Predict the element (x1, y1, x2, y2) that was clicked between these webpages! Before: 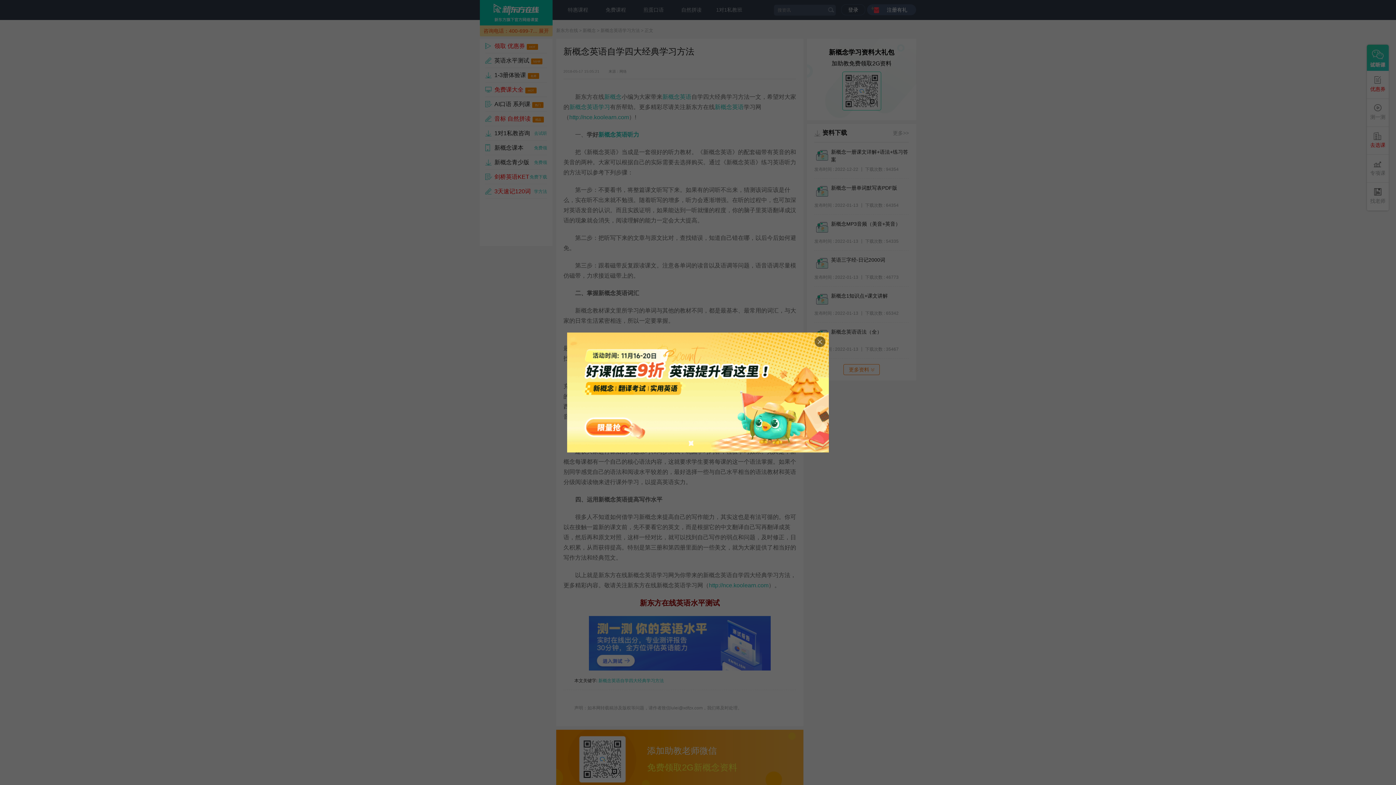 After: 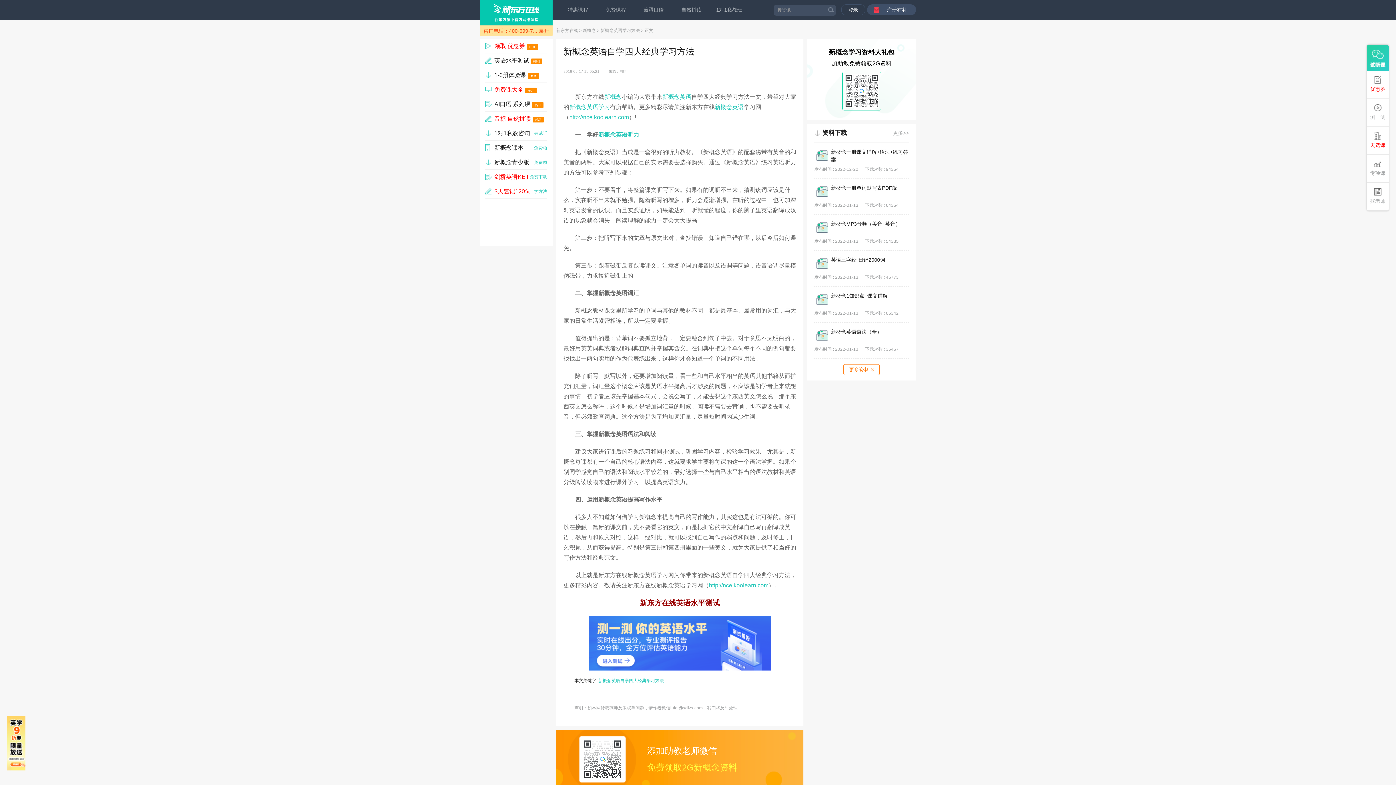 Action: bbox: (810, 332, 829, 350)